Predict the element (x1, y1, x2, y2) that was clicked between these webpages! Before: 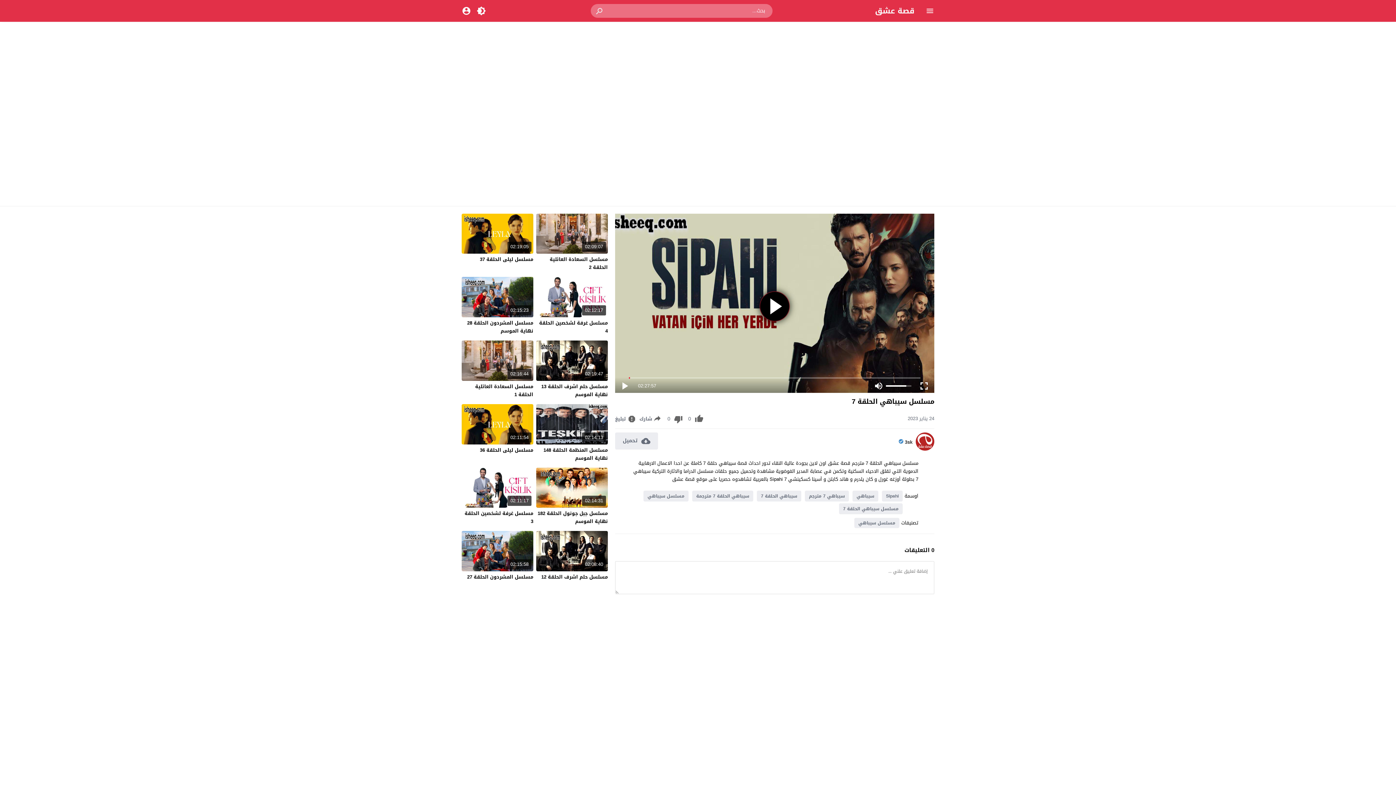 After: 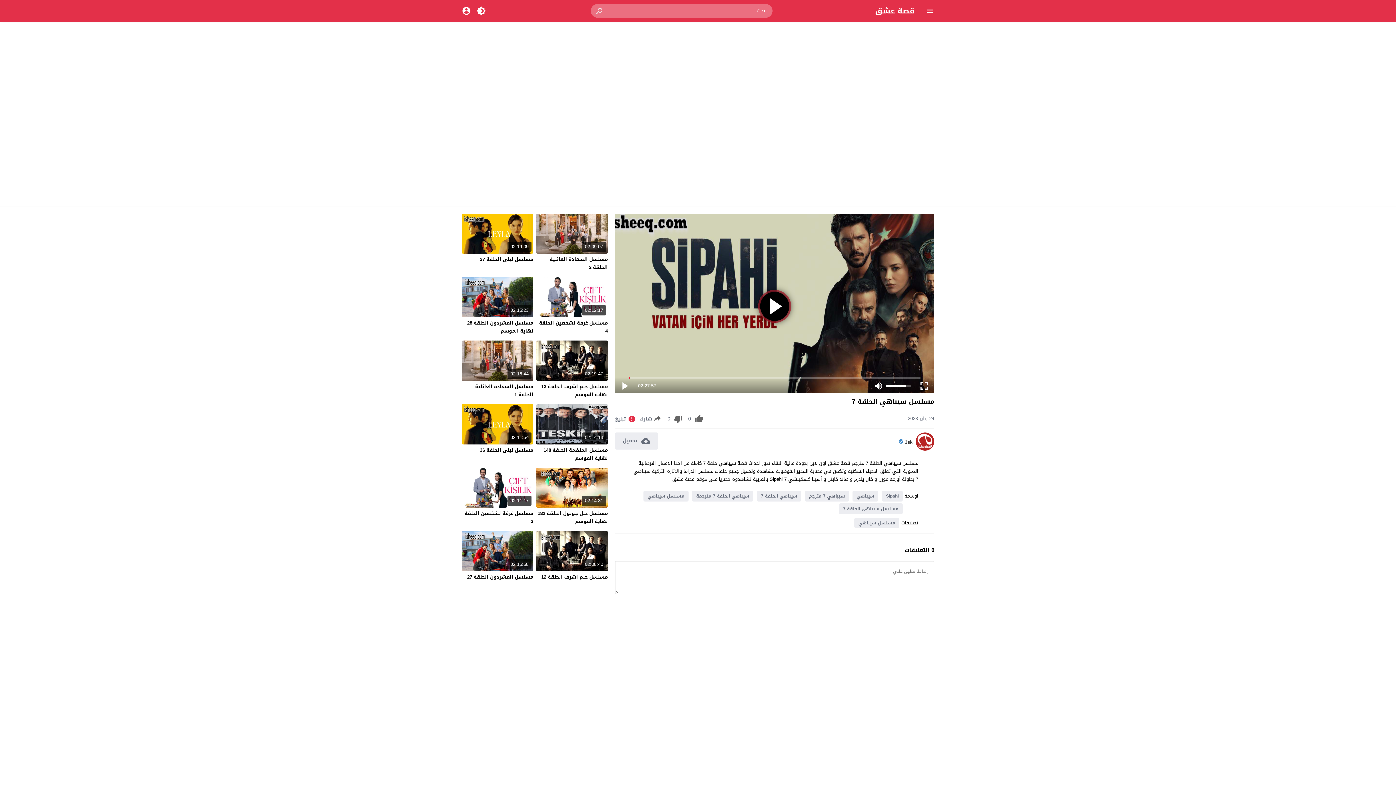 Action: bbox: (615, 415, 638, 423) label: 	تبليغ